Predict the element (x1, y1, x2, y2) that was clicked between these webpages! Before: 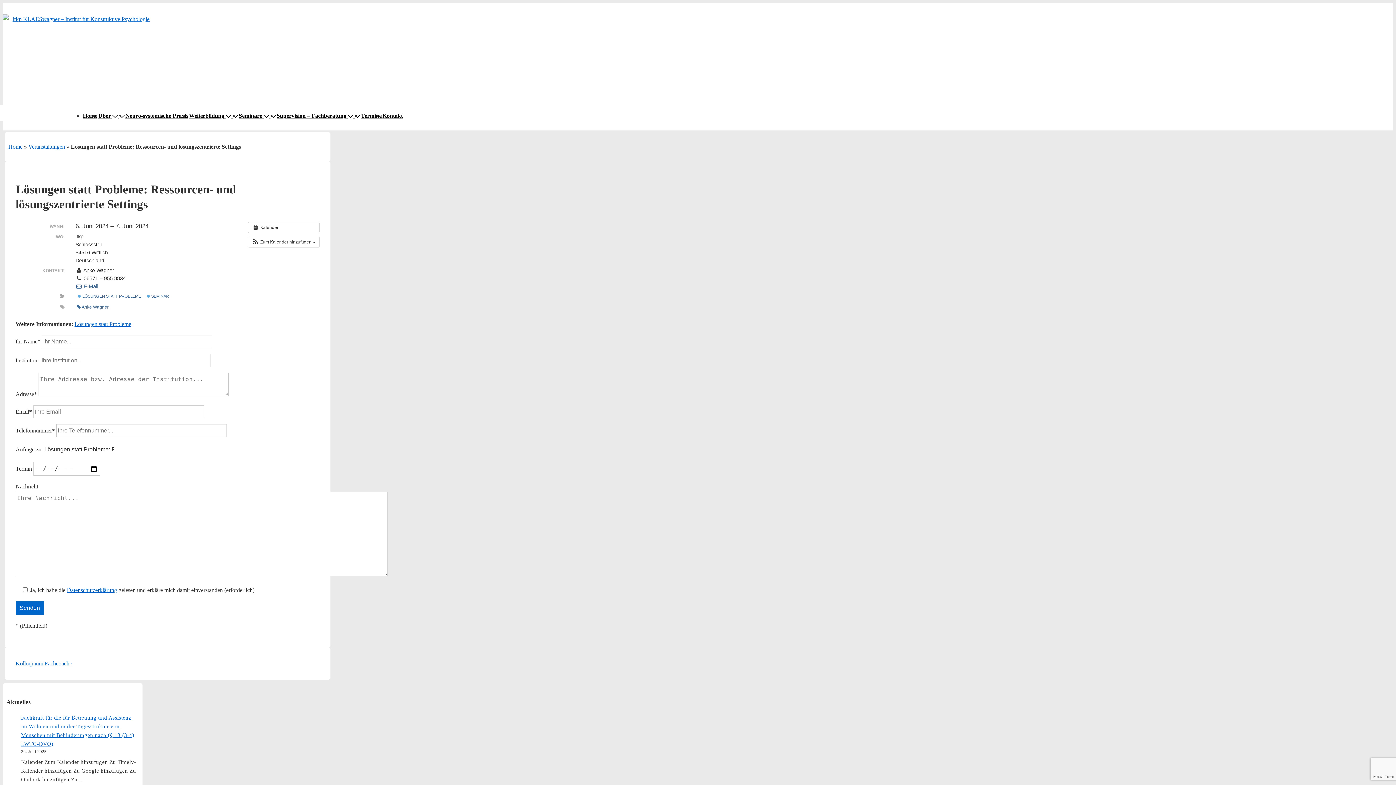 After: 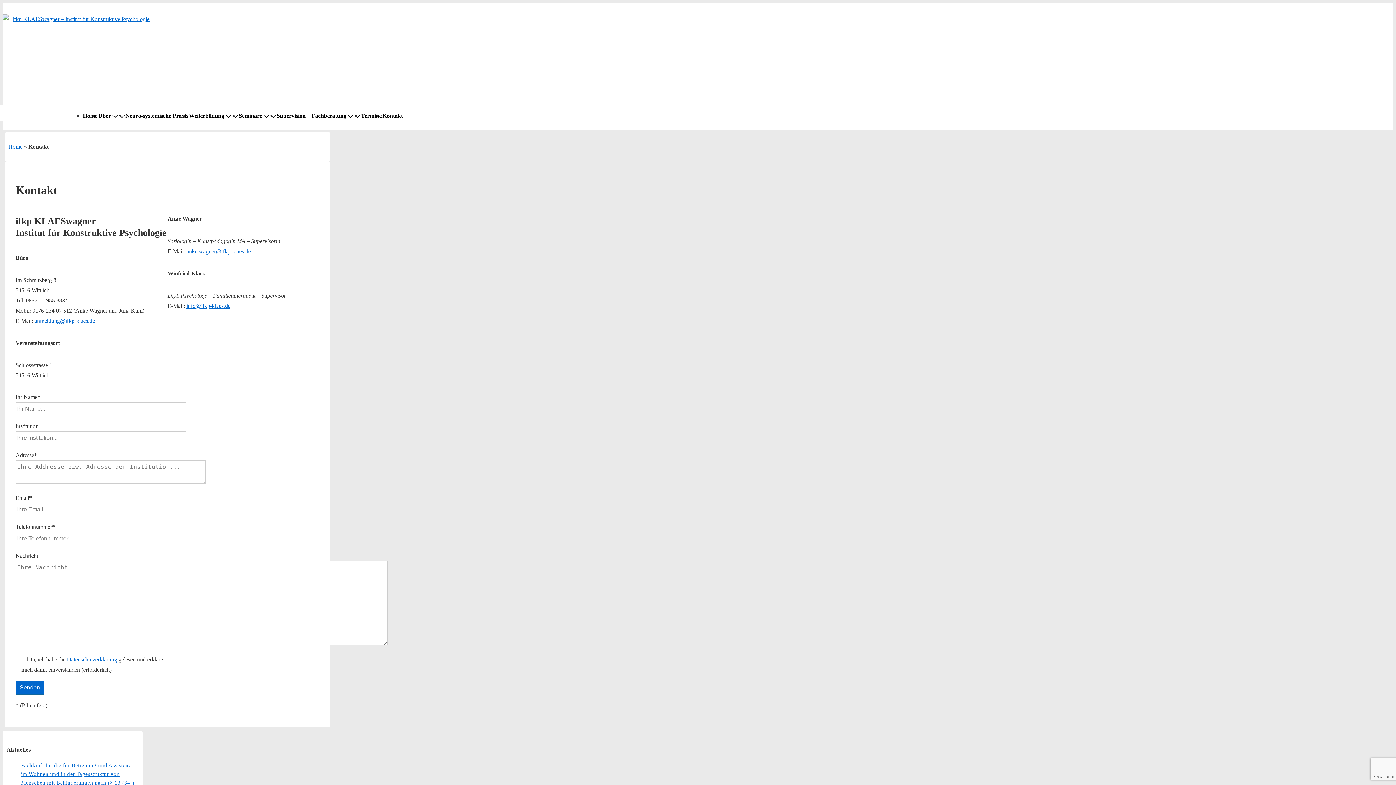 Action: label: Kontakt bbox: (382, 112, 402, 118)